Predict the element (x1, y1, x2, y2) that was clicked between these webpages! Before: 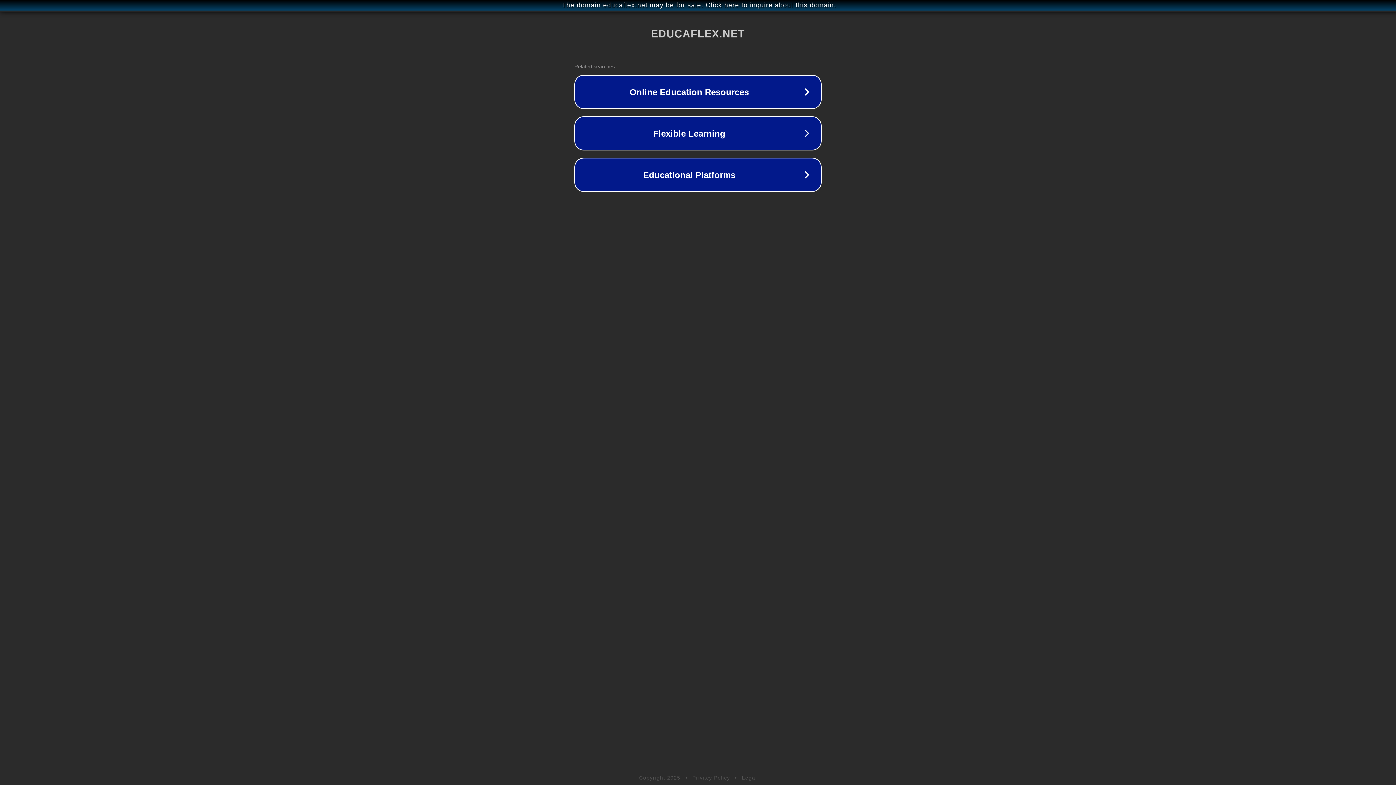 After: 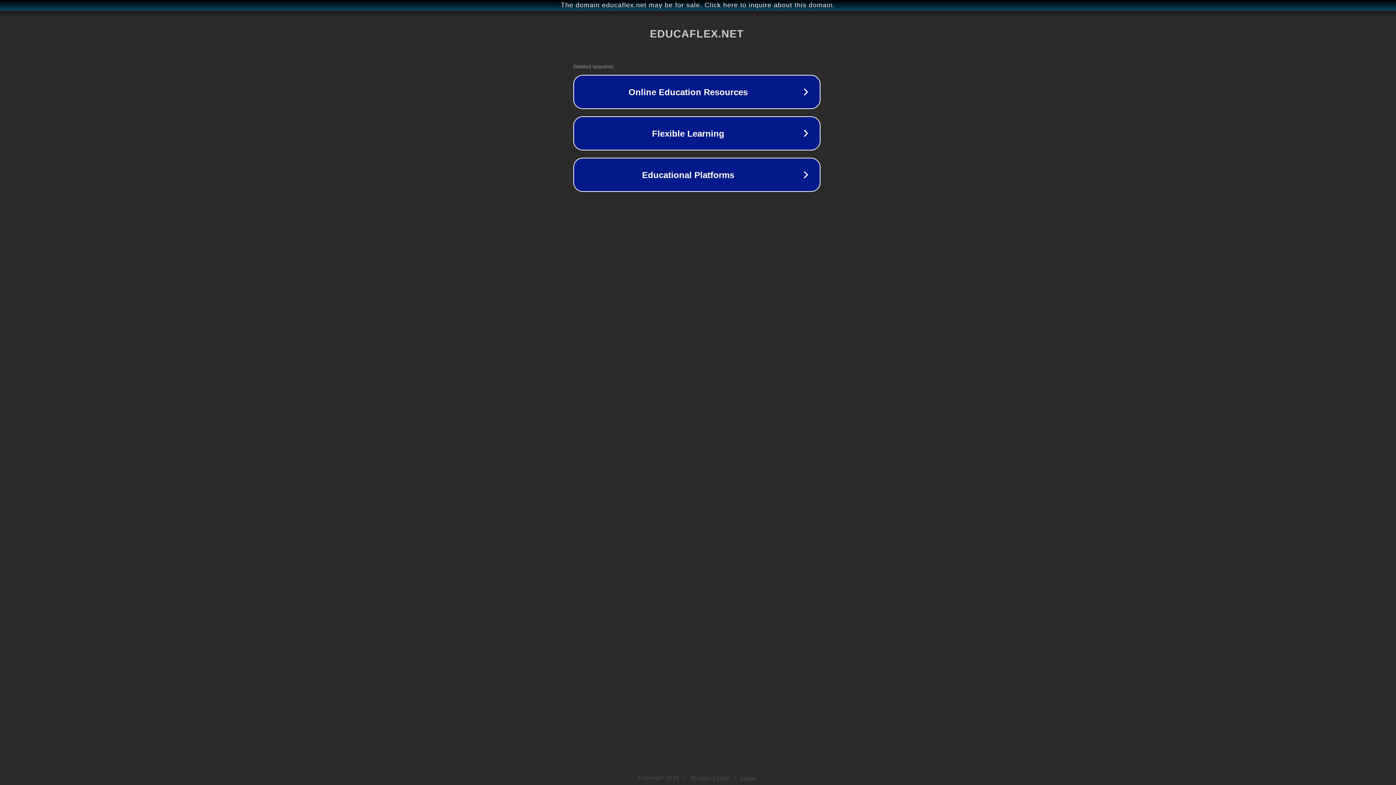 Action: label: The domain educaflex.net may be for sale. Click here to inquire about this domain. bbox: (1, 1, 1397, 9)